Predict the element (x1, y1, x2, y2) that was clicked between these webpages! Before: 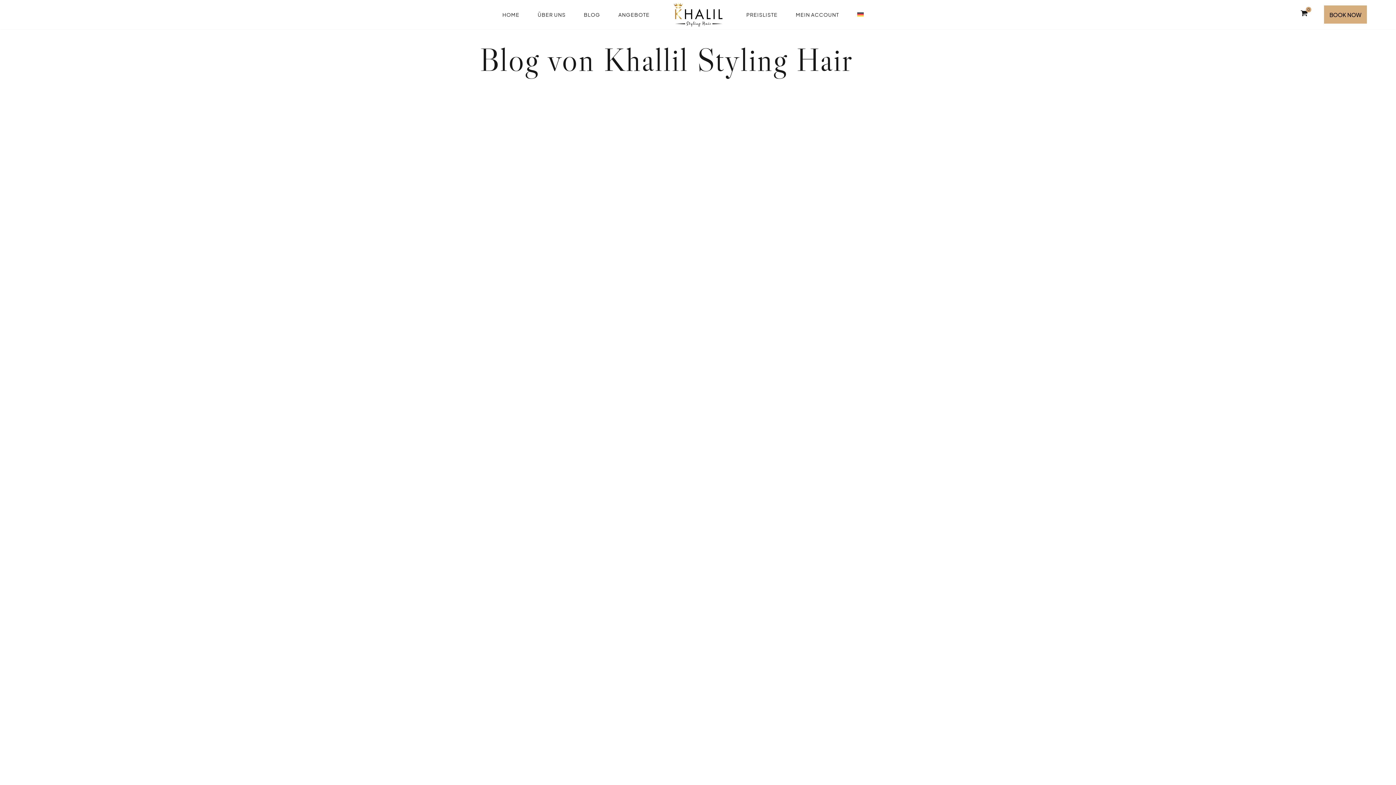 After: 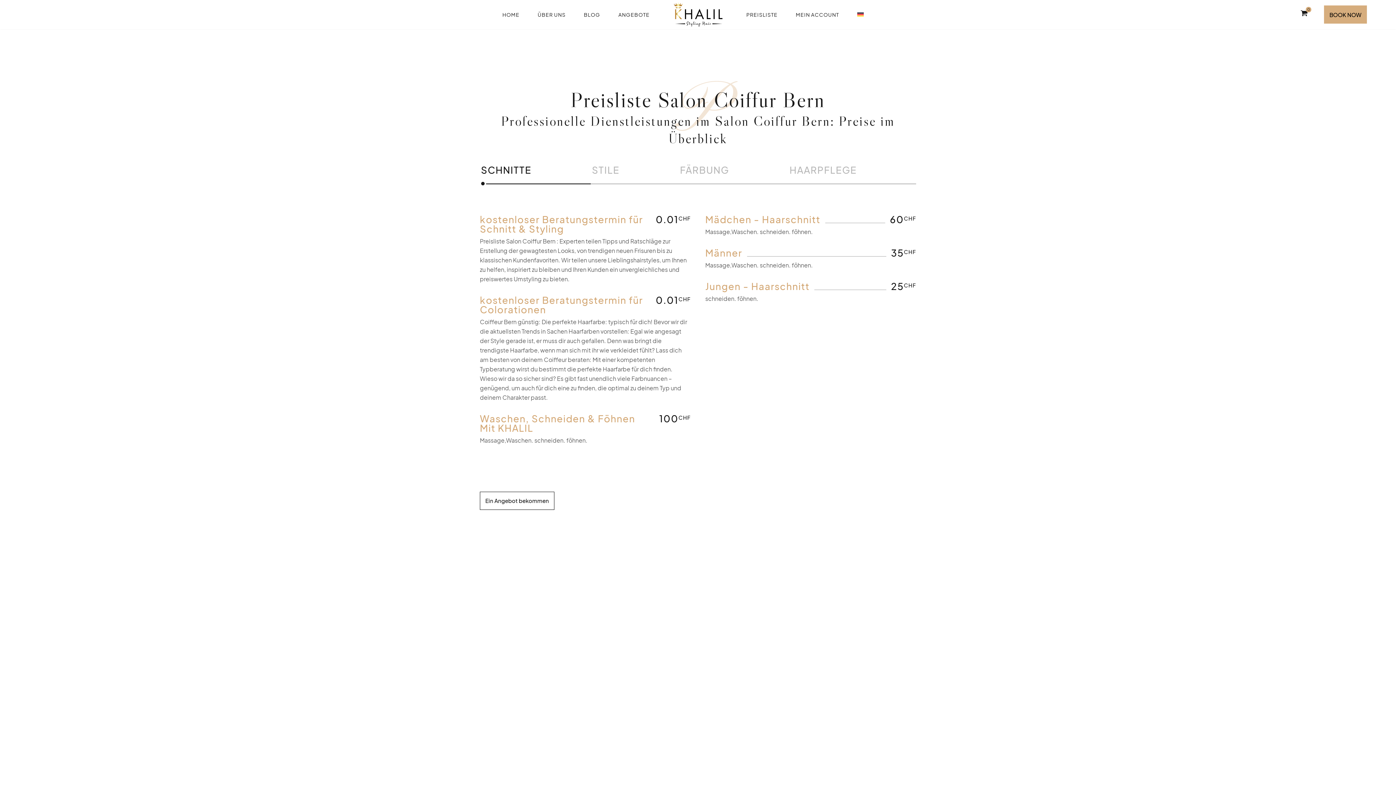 Action: label: PREISLISTE bbox: (746, 0, 777, 29)